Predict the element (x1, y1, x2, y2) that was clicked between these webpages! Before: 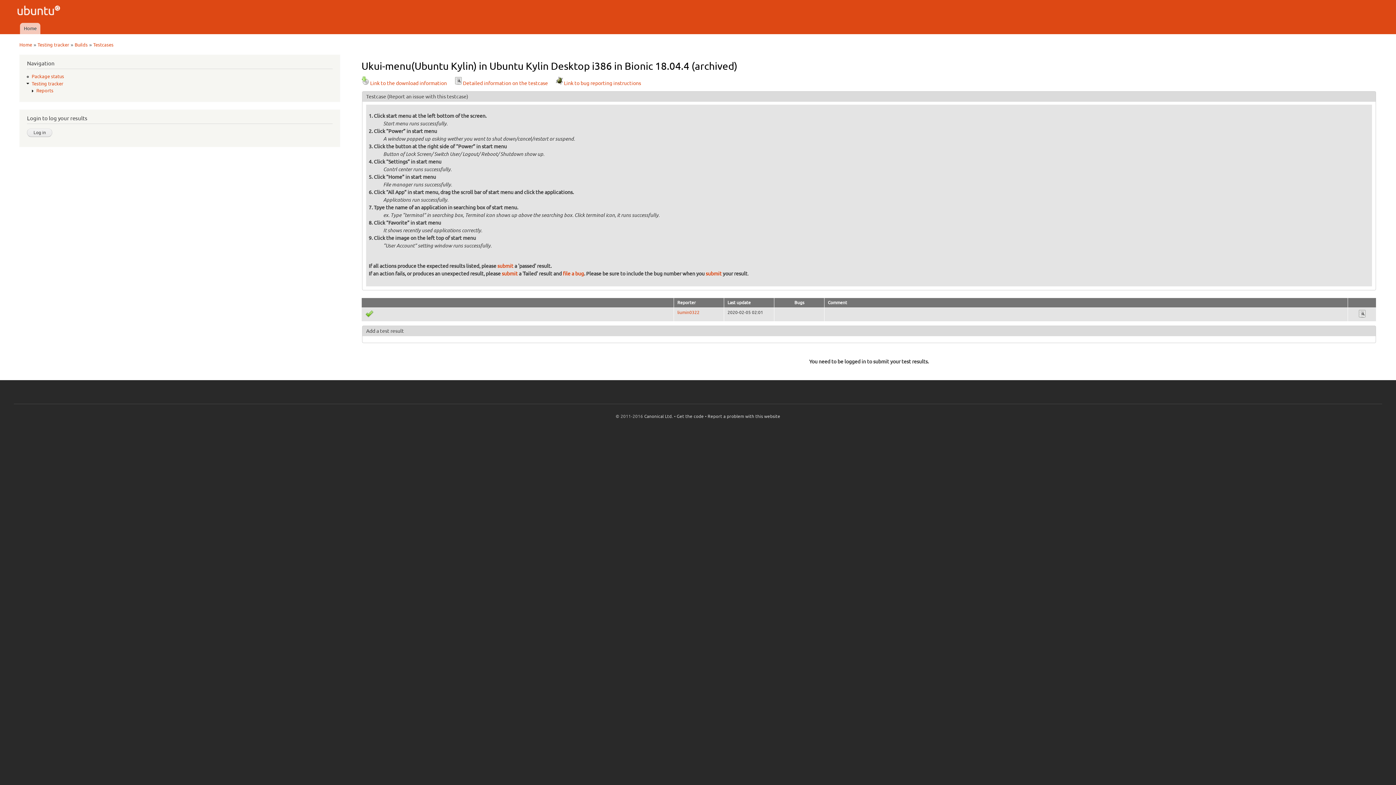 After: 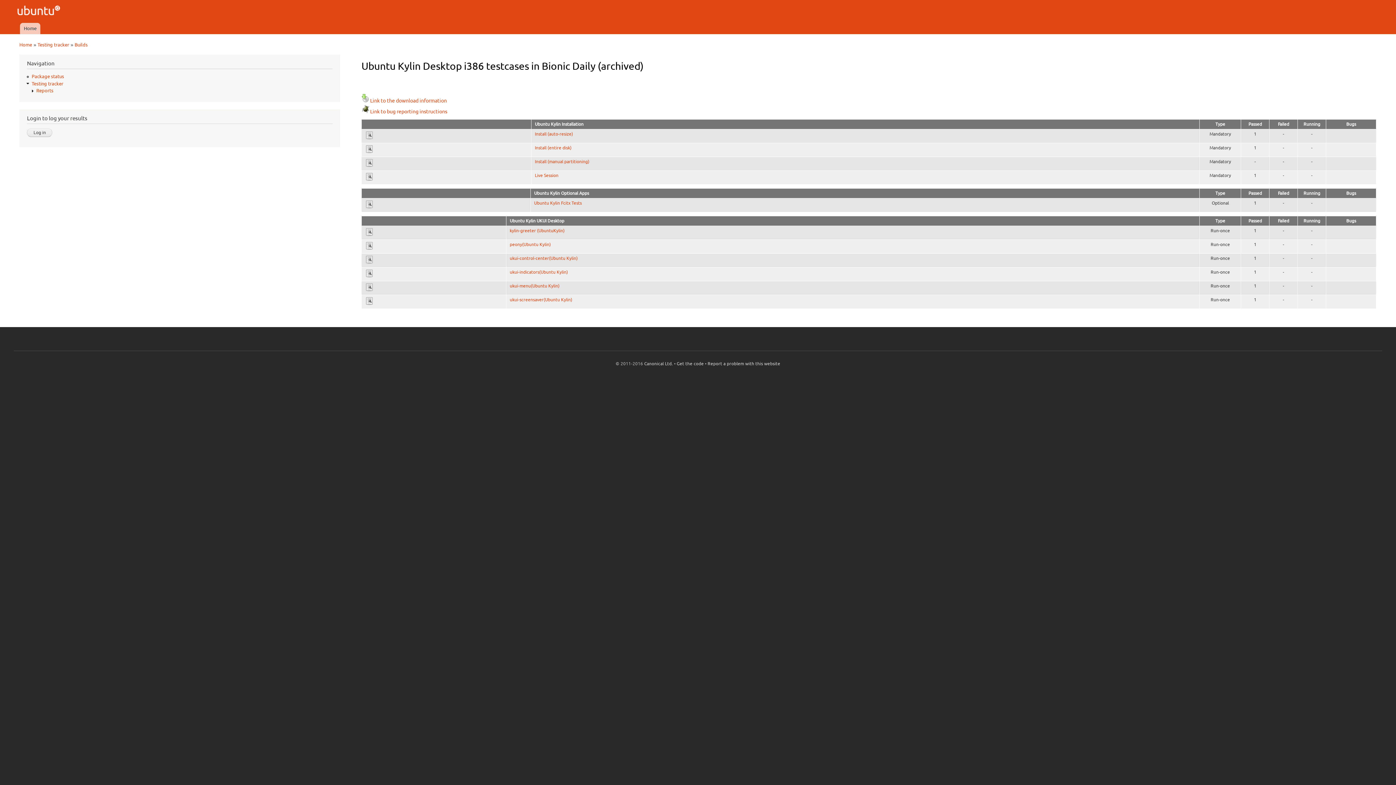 Action: label: Testcases bbox: (93, 42, 113, 47)